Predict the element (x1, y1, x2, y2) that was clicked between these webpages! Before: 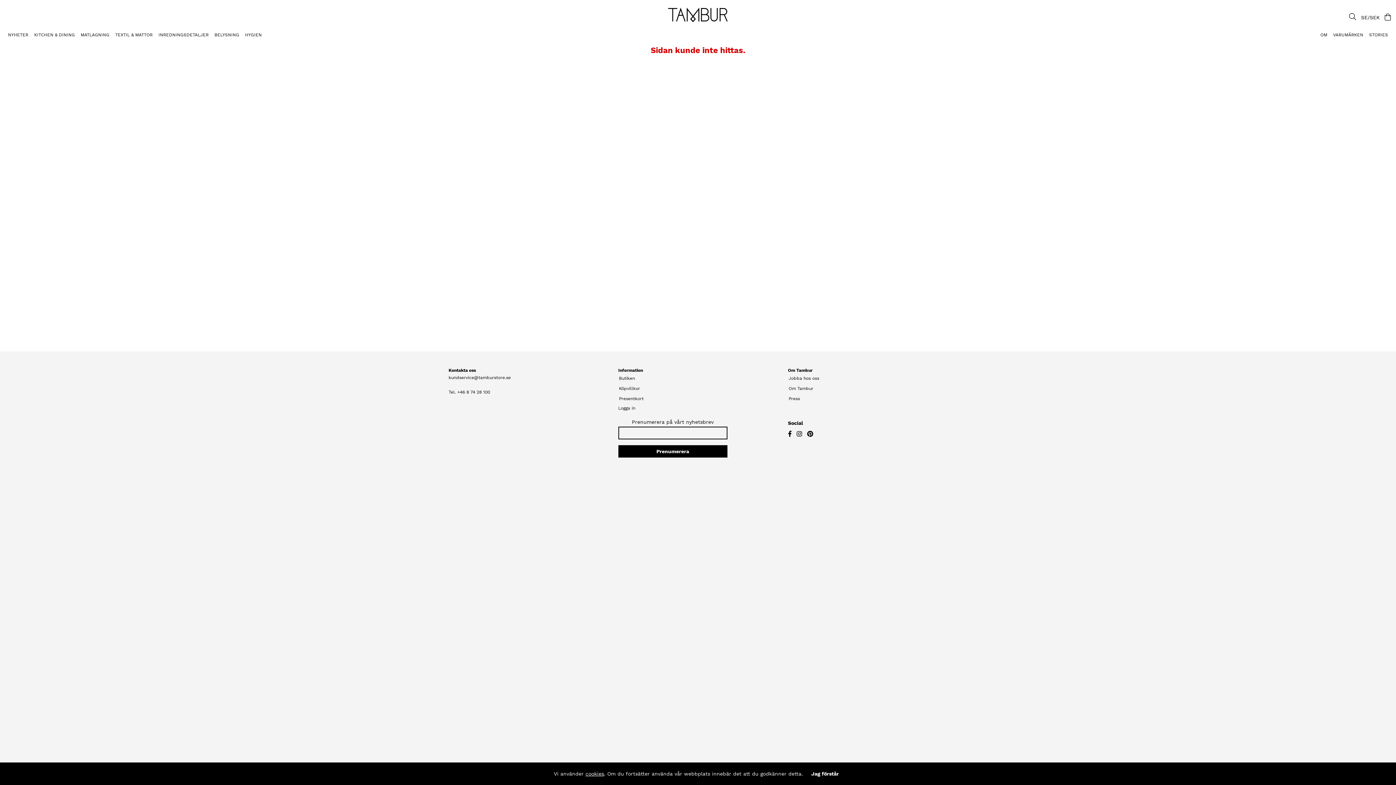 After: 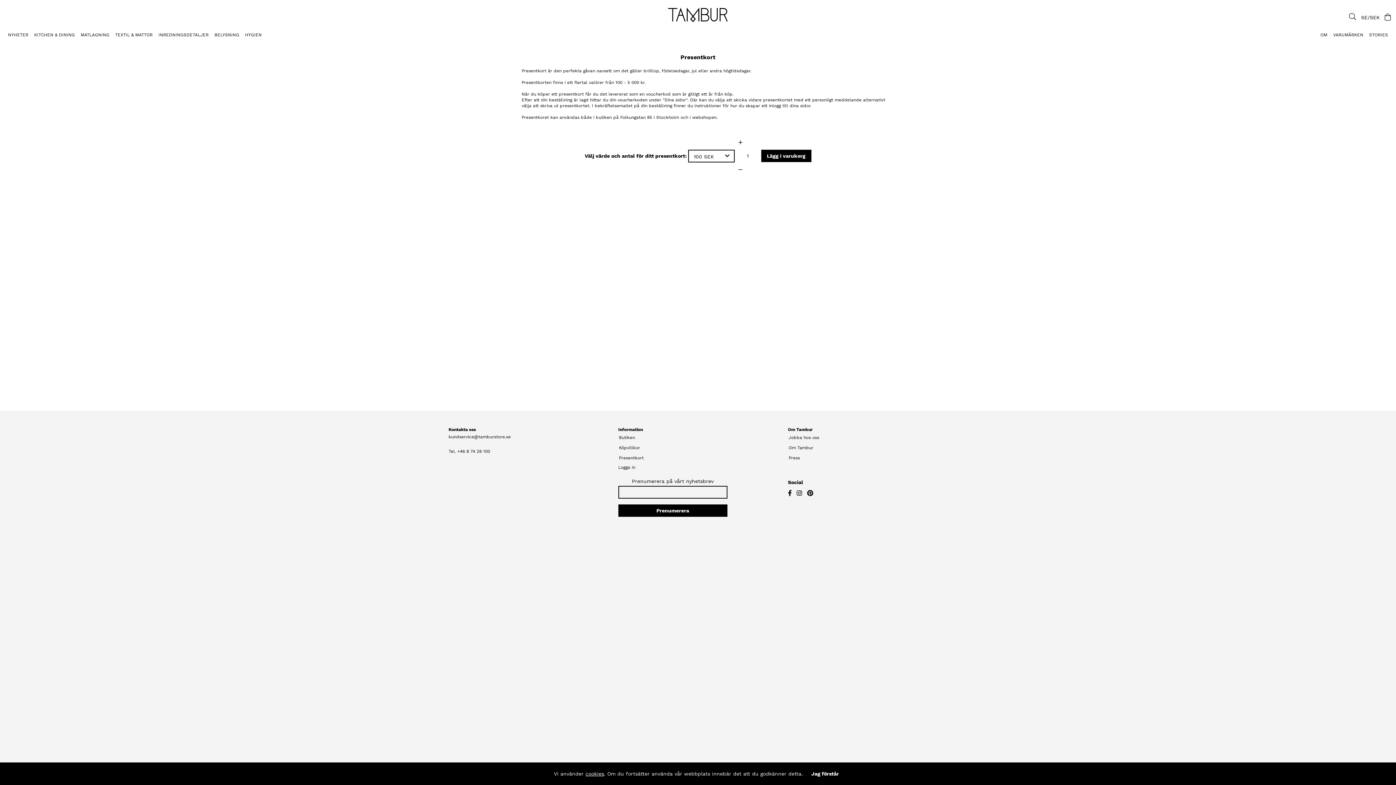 Action: bbox: (618, 394, 644, 403) label: Presentkort